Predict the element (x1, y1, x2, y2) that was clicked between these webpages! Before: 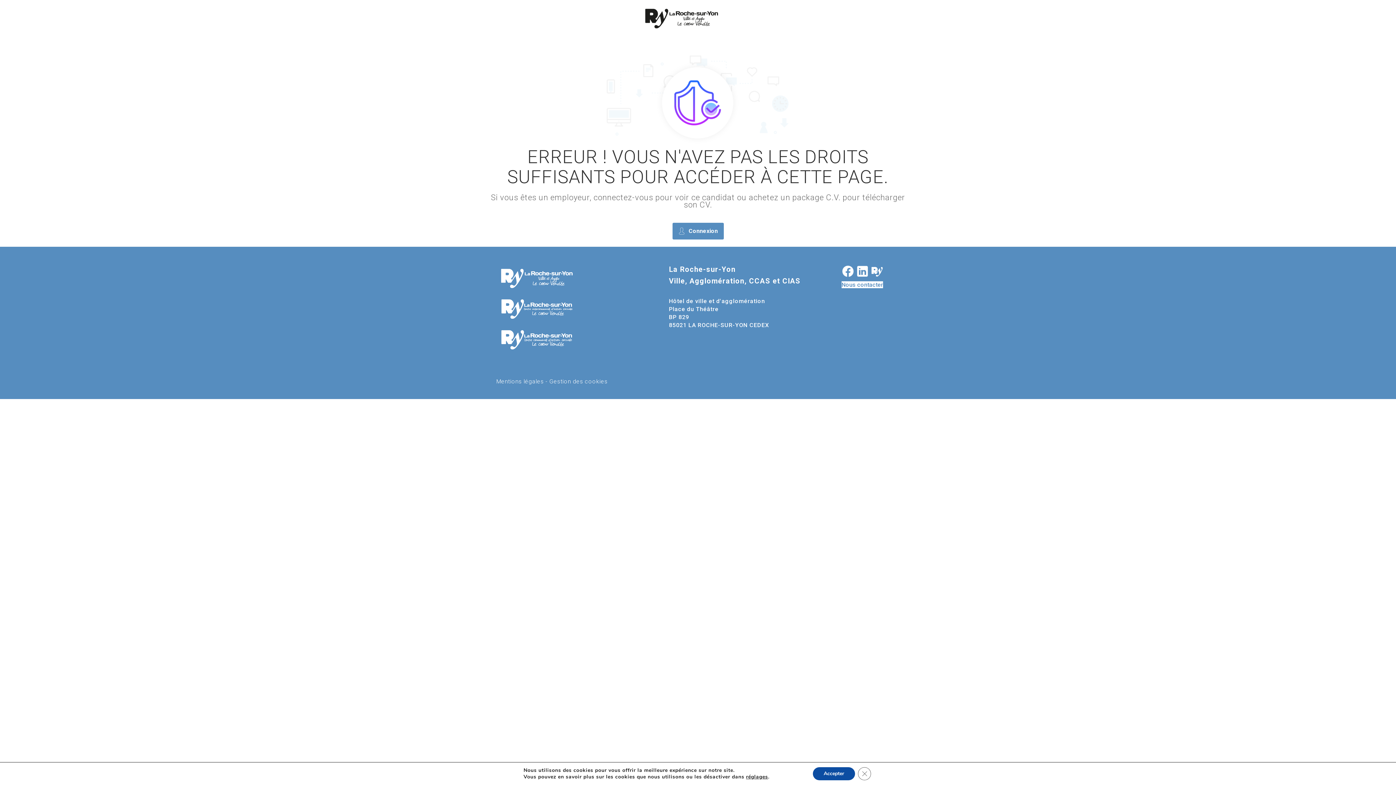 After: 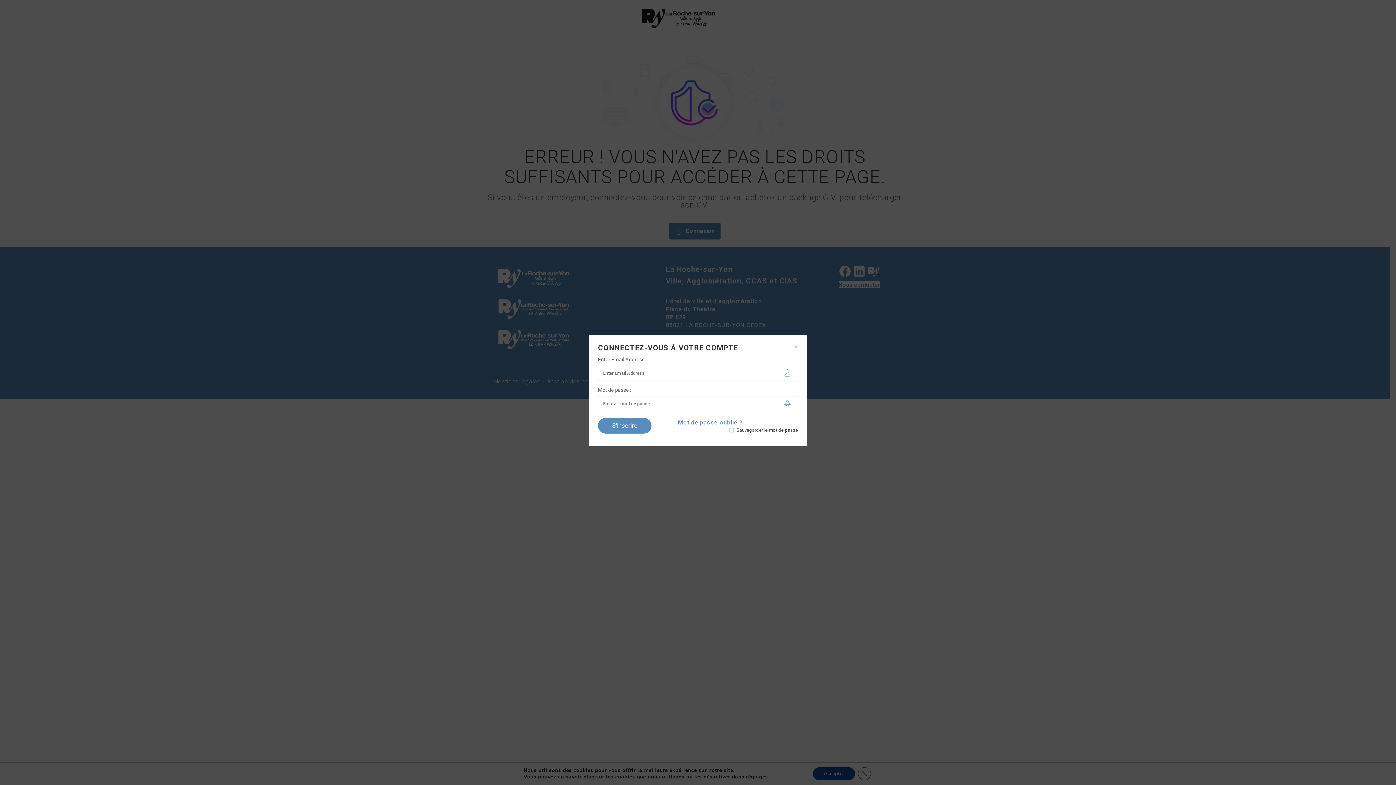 Action: label: Connexion bbox: (672, 222, 723, 239)